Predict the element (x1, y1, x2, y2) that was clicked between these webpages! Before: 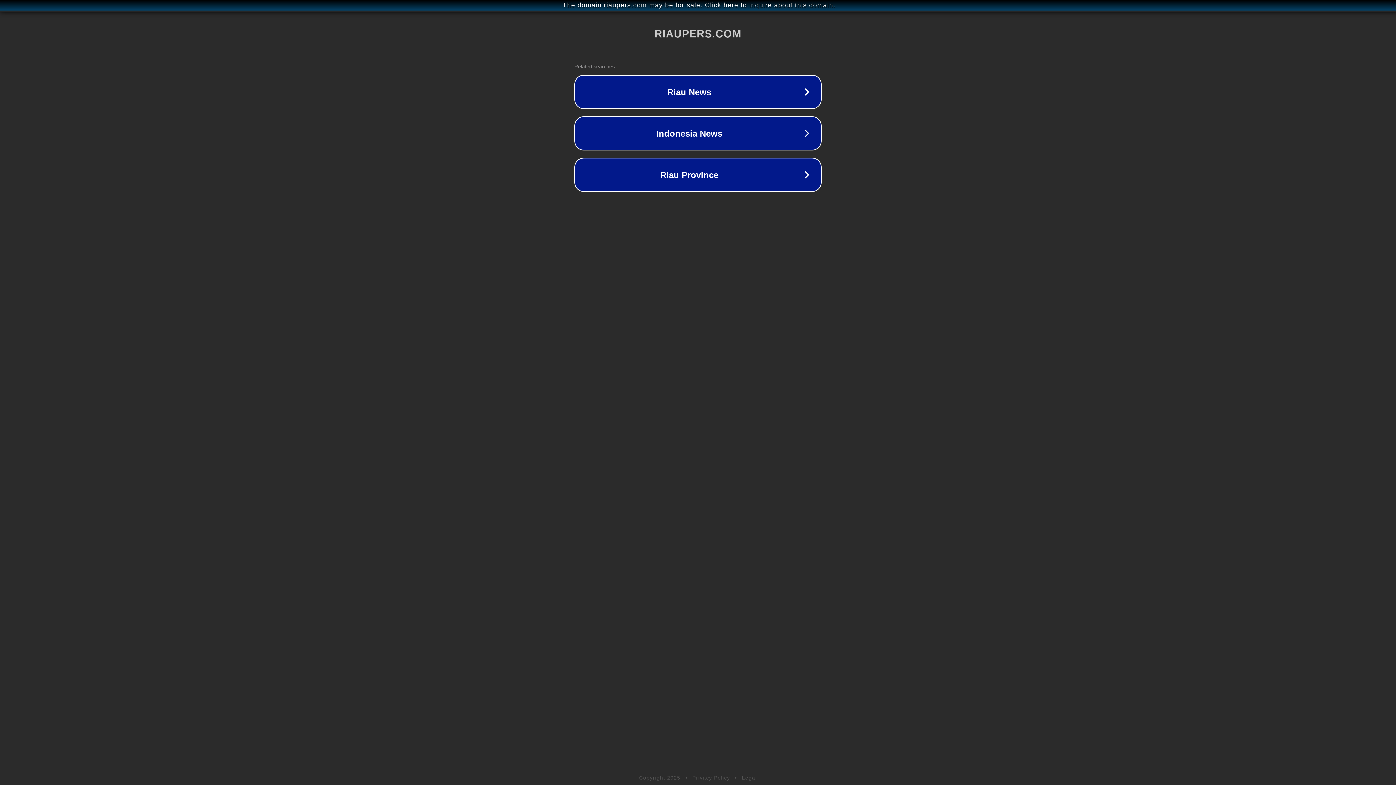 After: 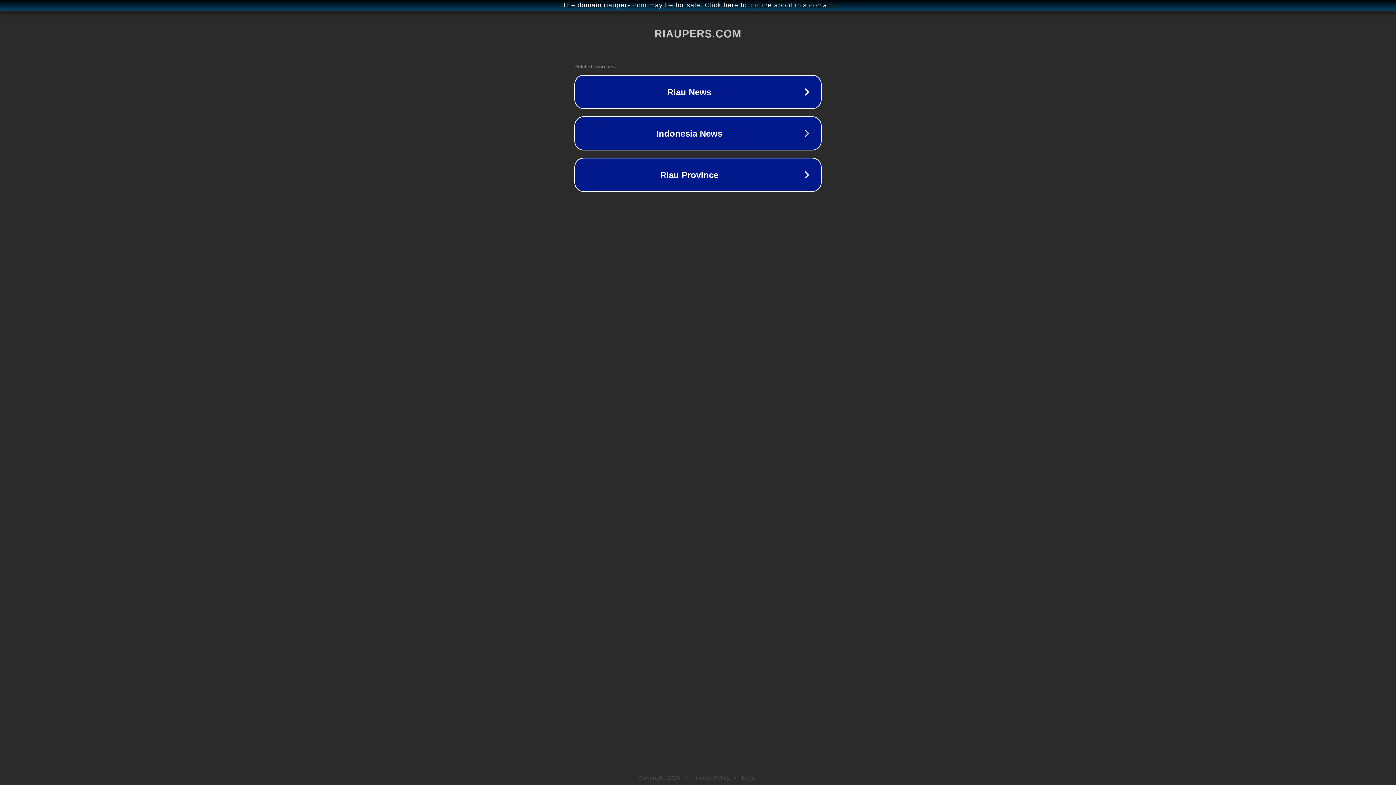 Action: label: Legal bbox: (742, 775, 757, 781)